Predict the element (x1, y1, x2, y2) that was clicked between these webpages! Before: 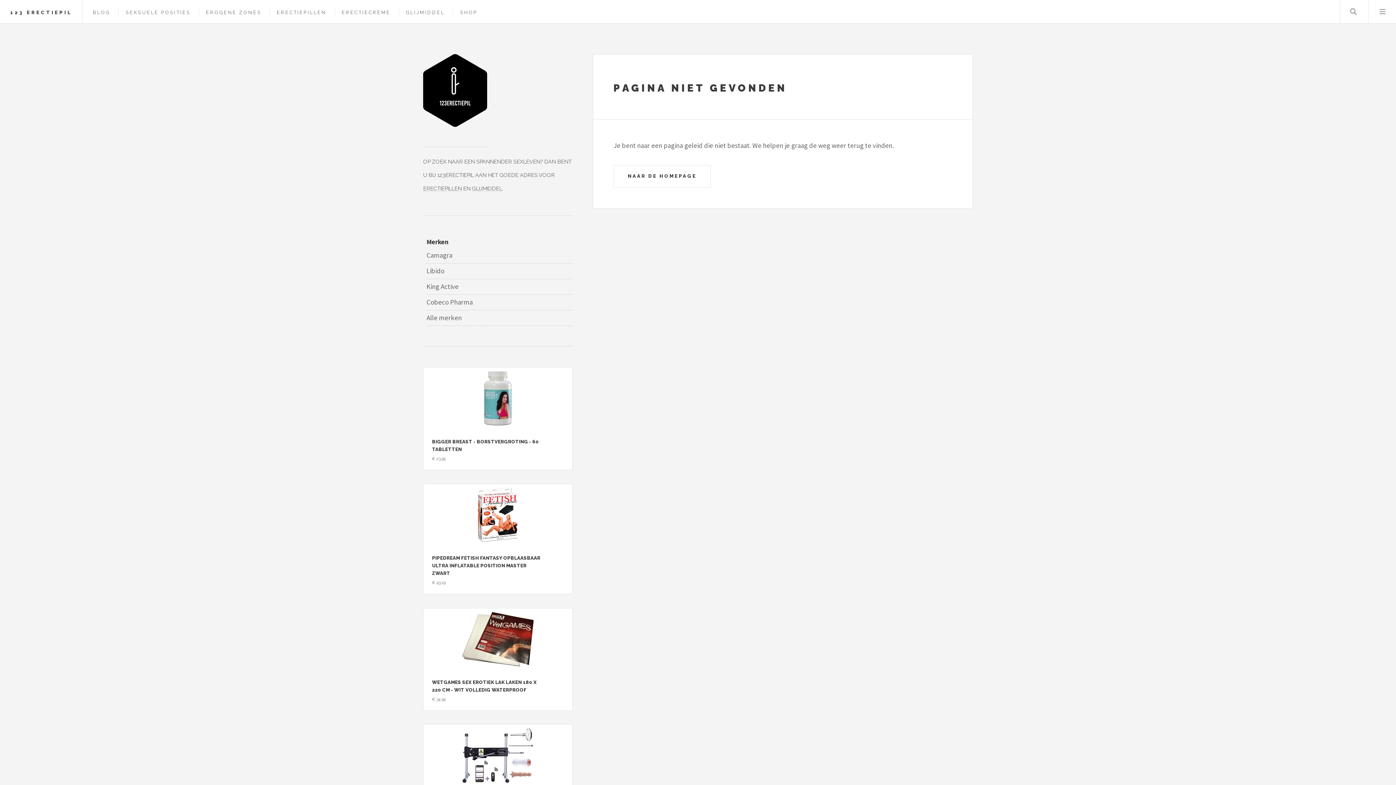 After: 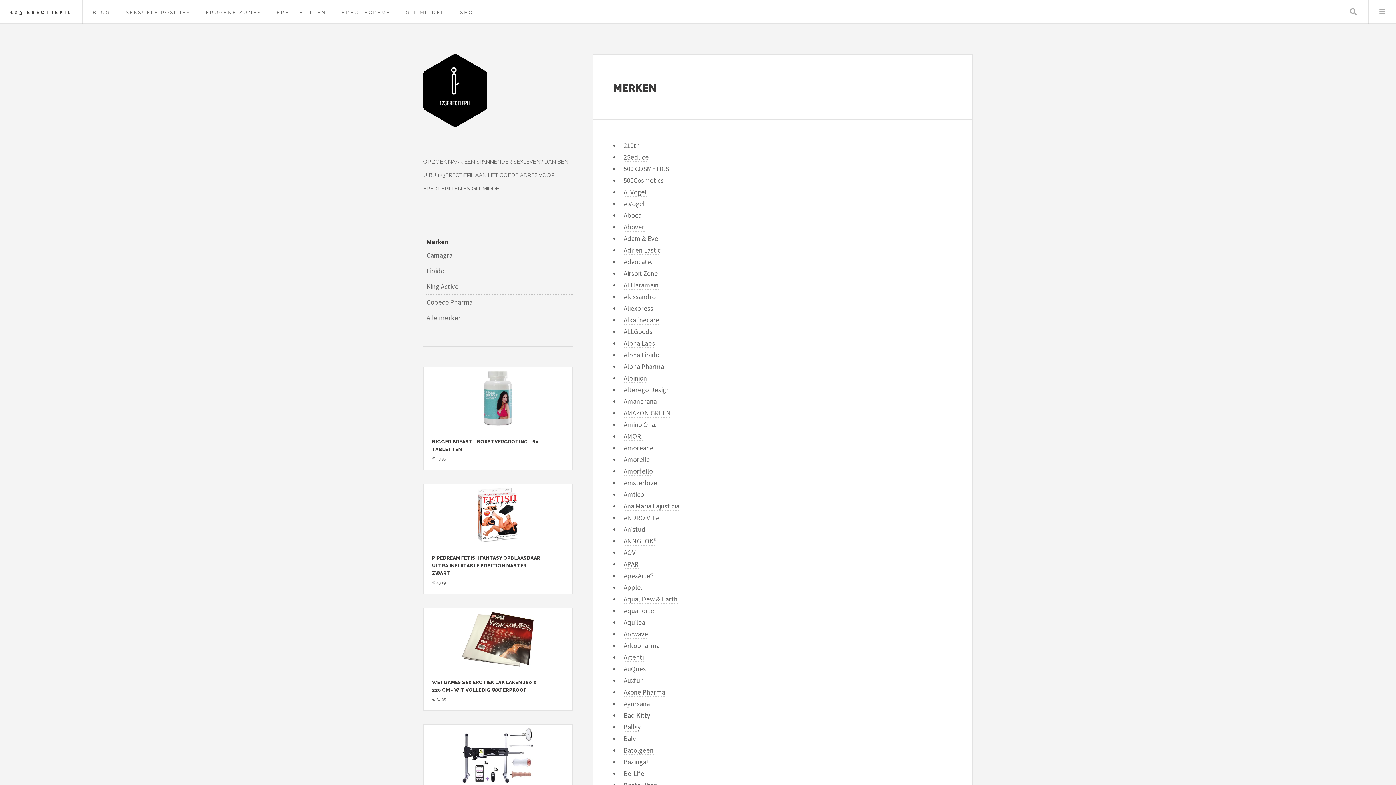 Action: bbox: (426, 310, 572, 326) label: Alle merken